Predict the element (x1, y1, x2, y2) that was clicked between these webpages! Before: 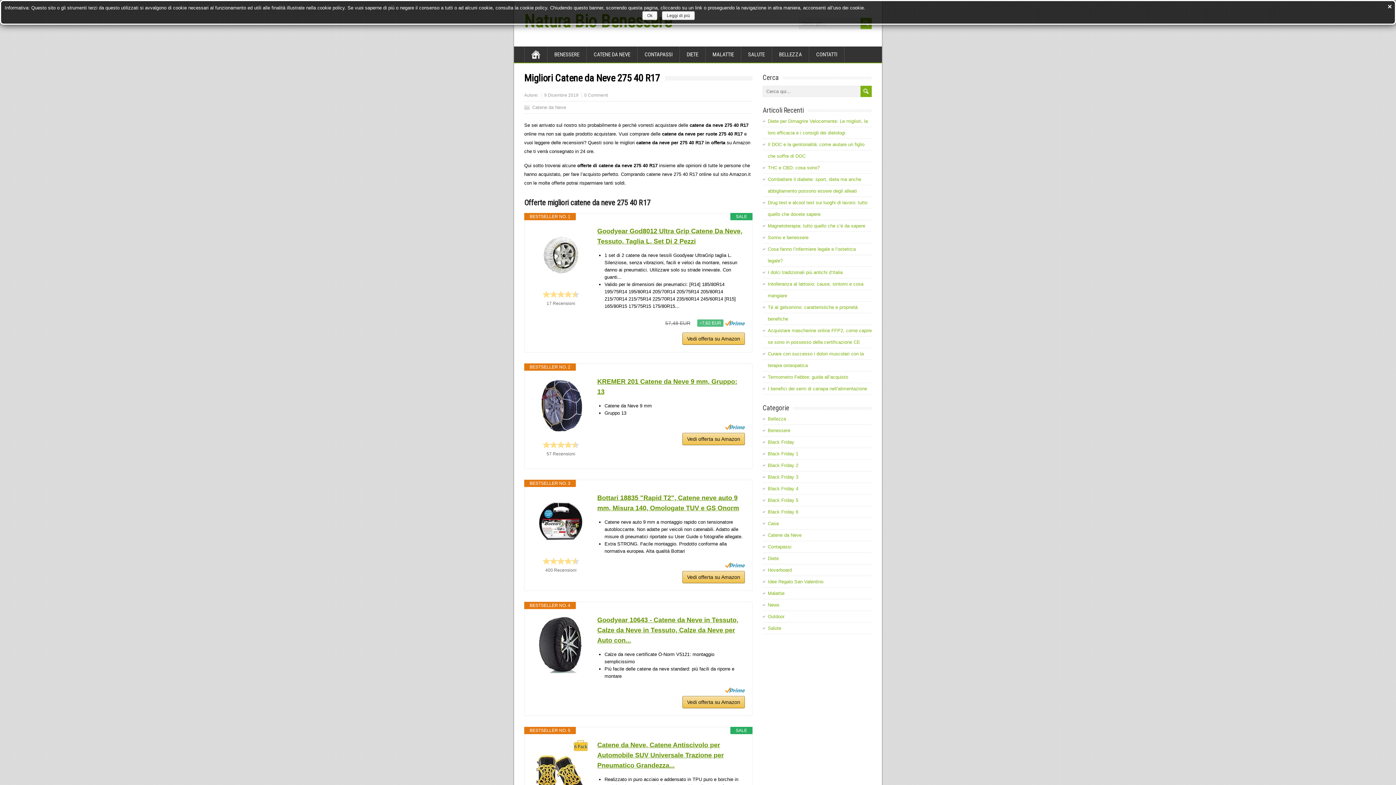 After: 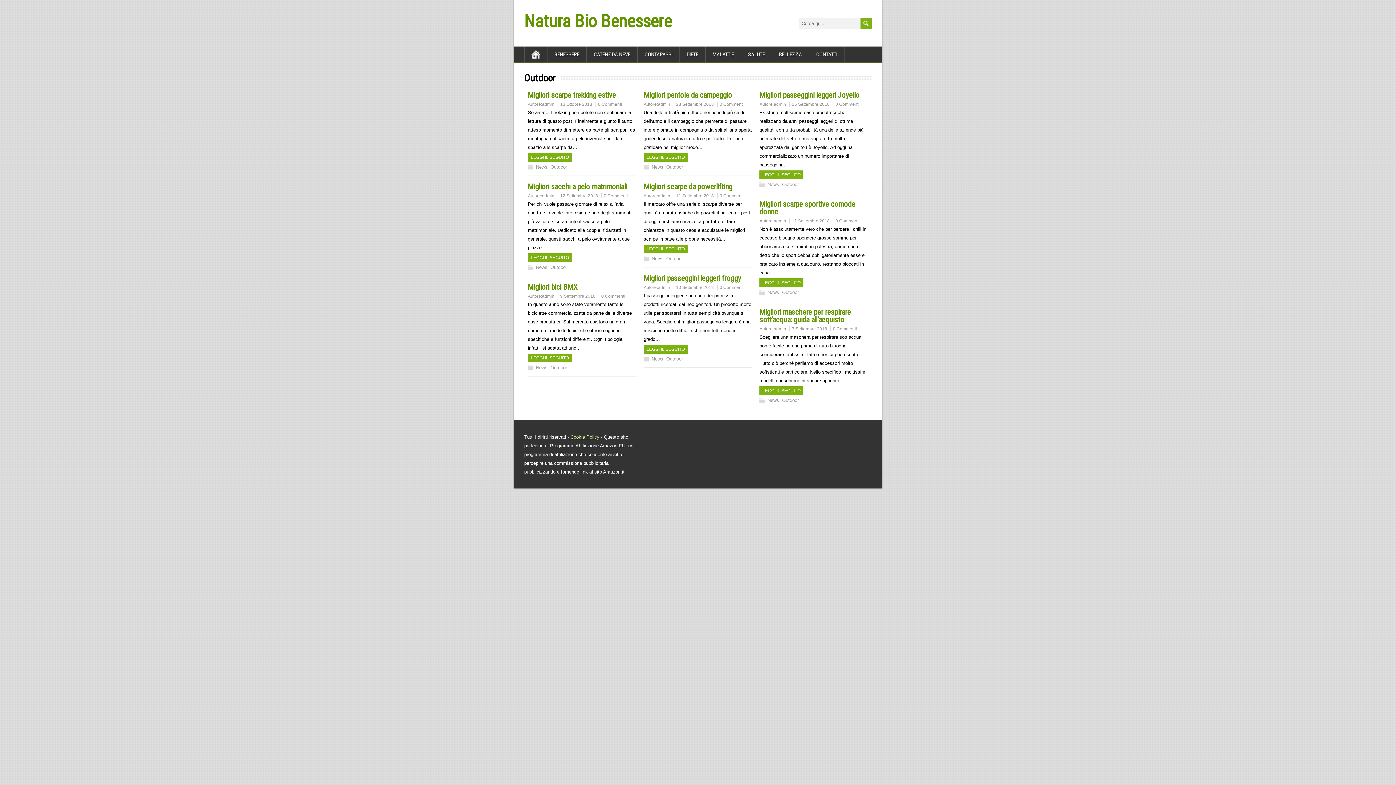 Action: bbox: (768, 614, 784, 619) label: Outdoor